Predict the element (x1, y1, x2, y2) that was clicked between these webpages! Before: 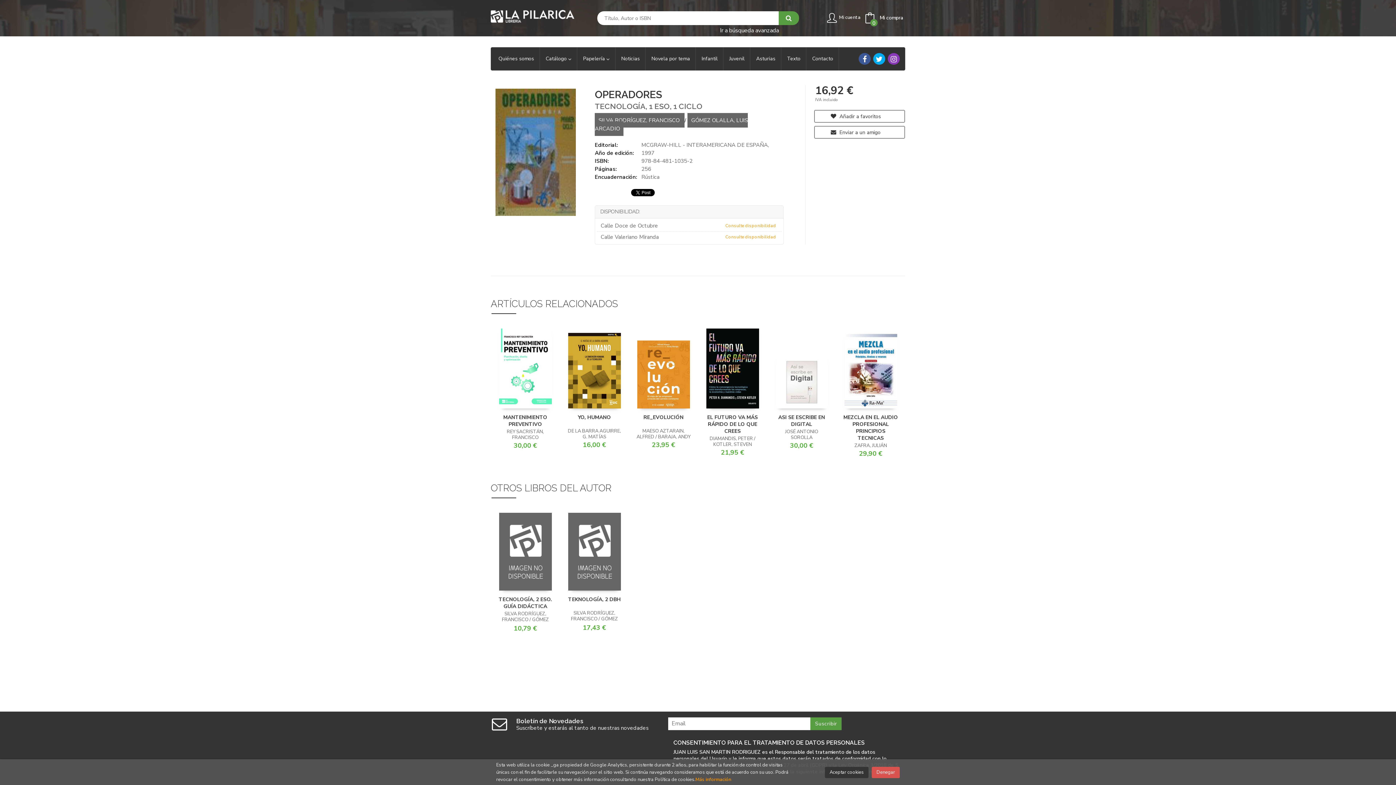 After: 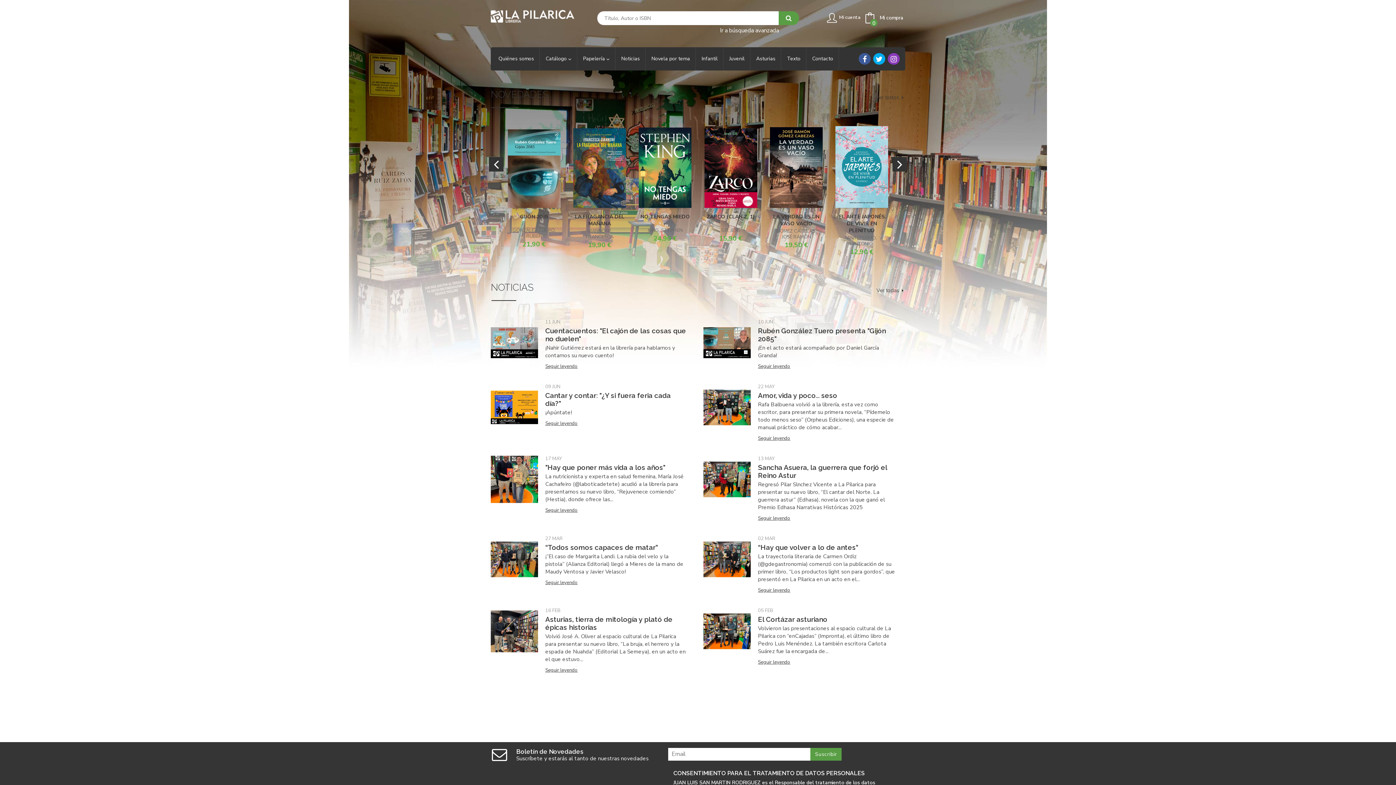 Action: bbox: (490, 9, 574, 22)